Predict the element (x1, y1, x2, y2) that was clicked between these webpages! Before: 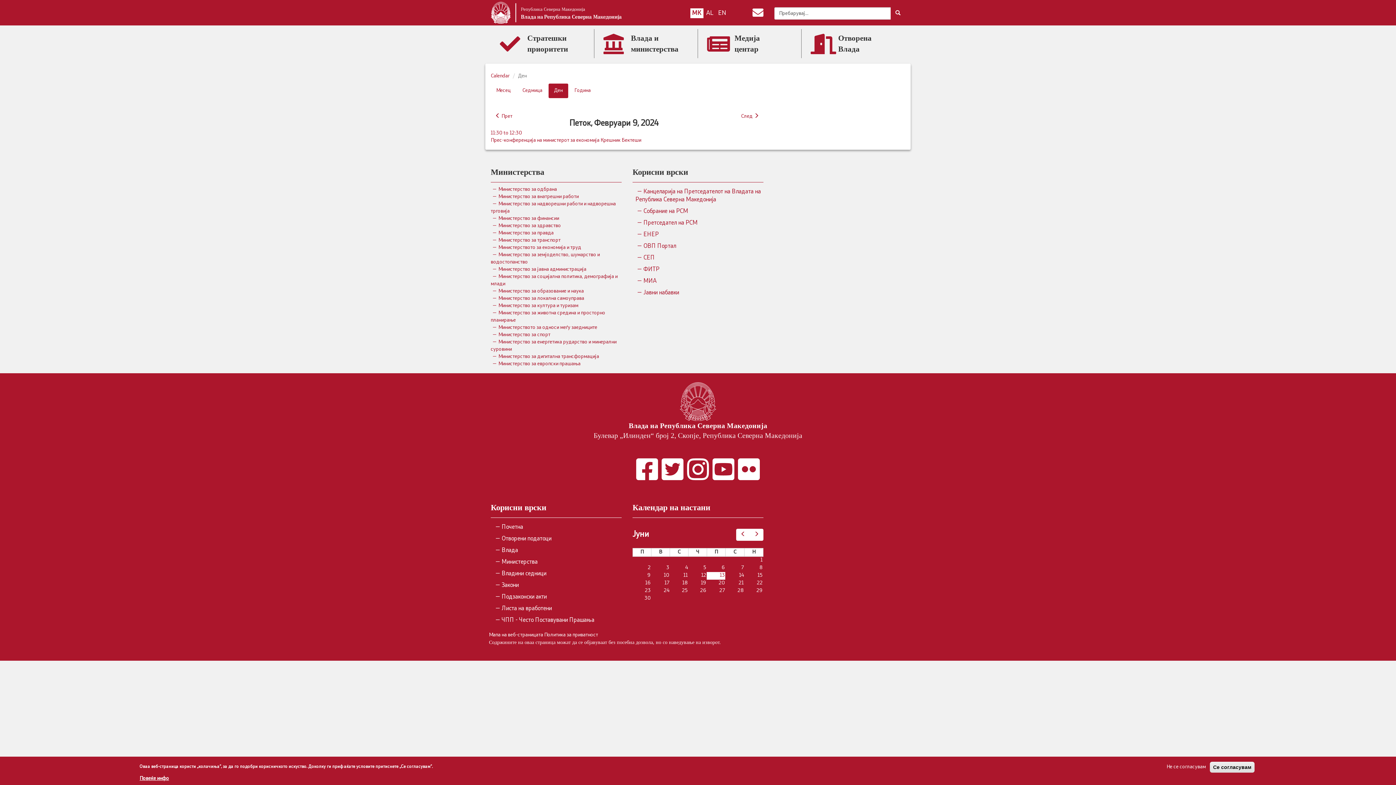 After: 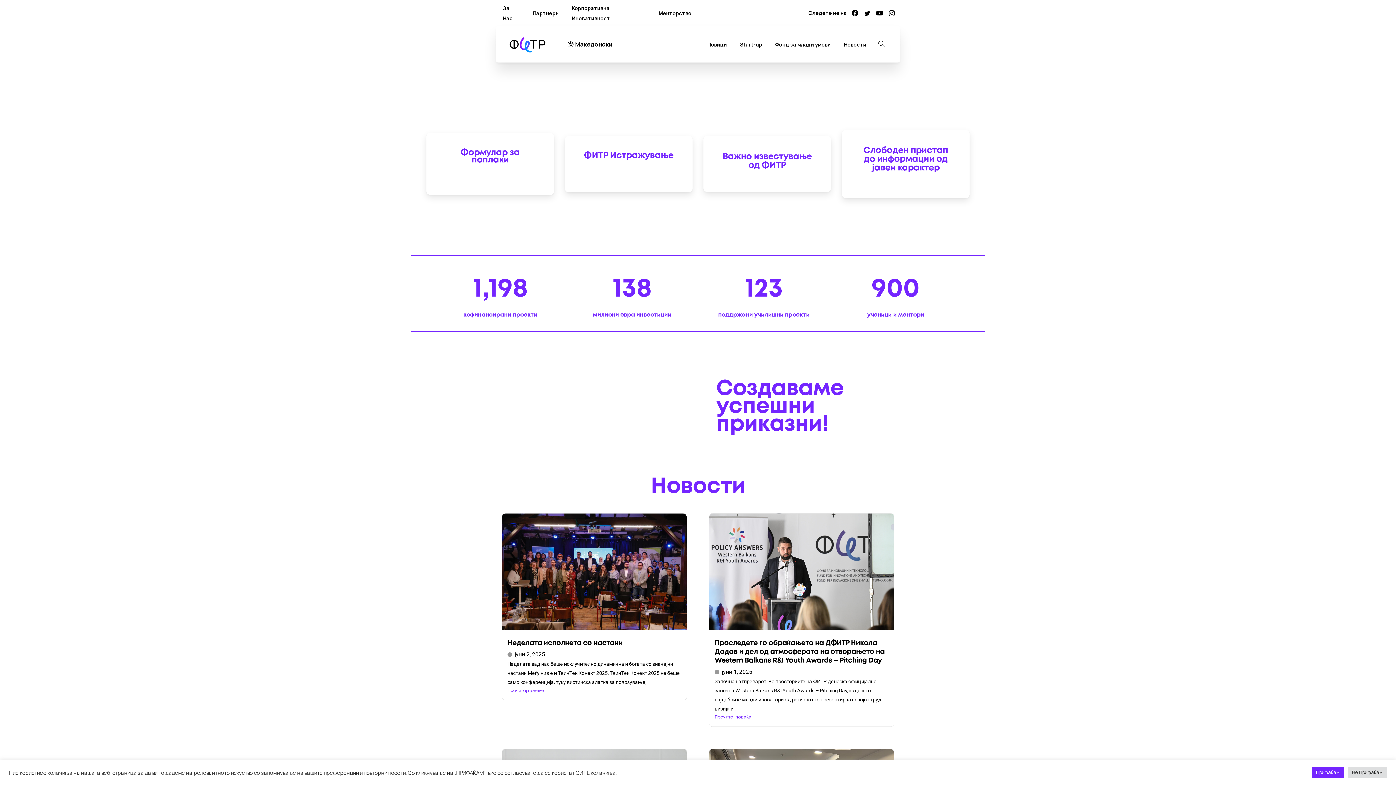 Action: bbox: (632, 264, 763, 275) label: ФИТР